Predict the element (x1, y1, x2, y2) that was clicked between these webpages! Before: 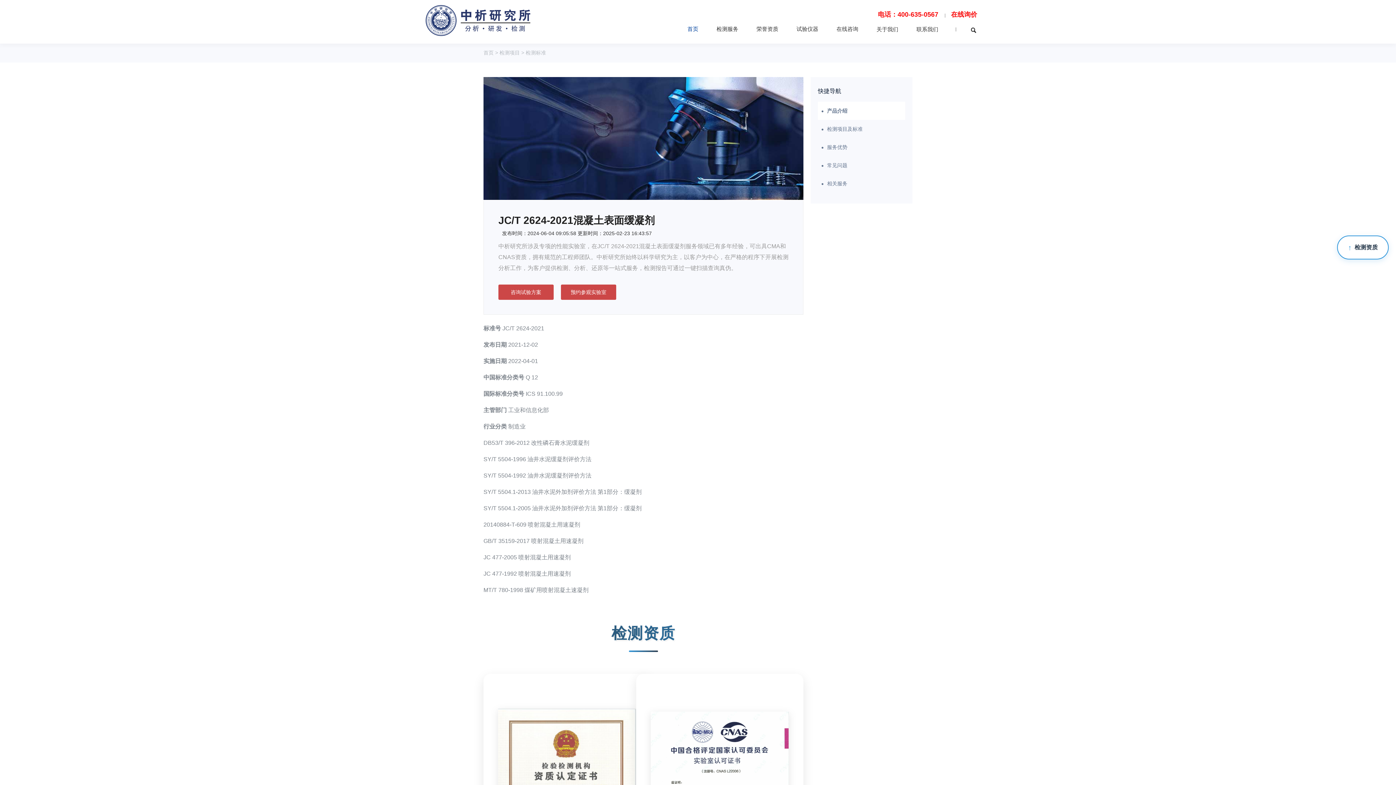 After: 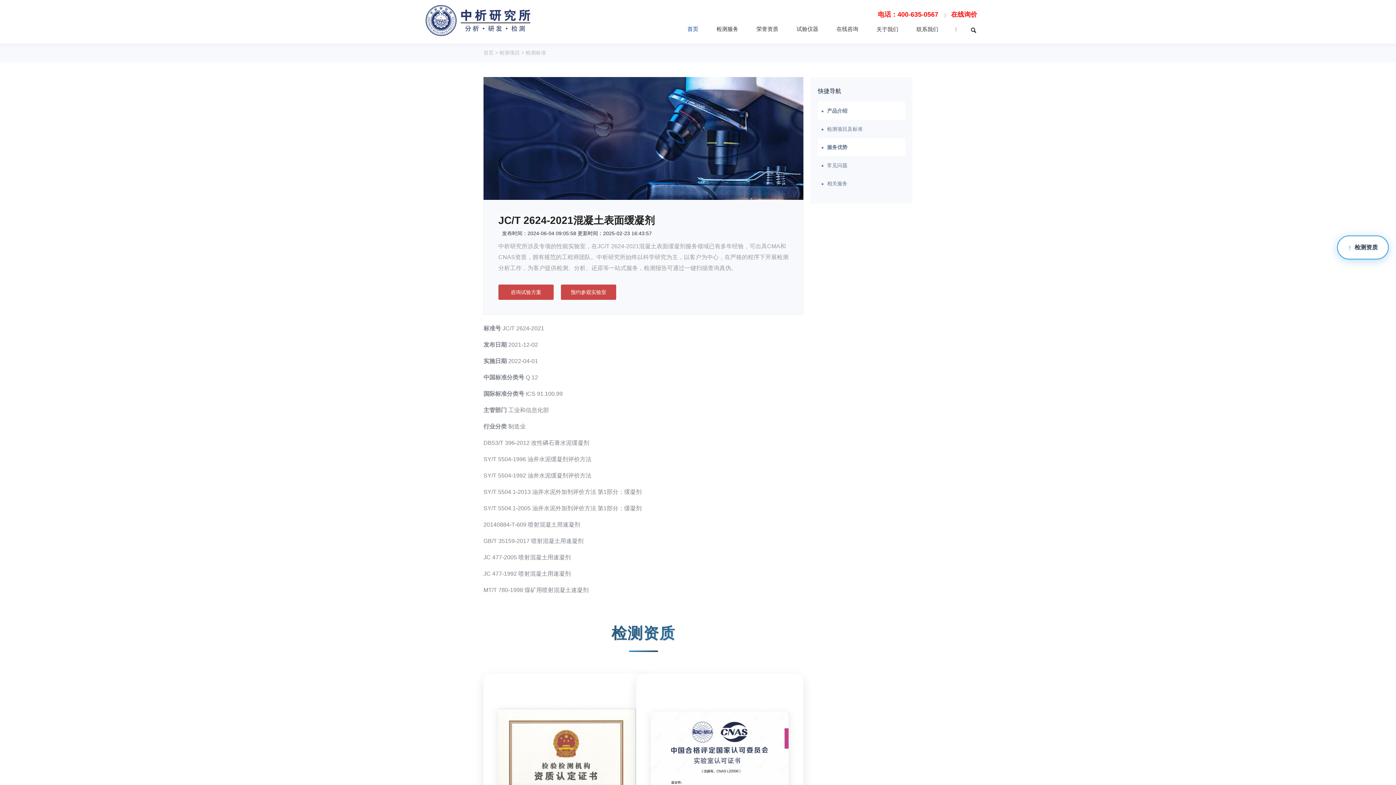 Action: bbox: (827, 144, 847, 150) label: 服务优势